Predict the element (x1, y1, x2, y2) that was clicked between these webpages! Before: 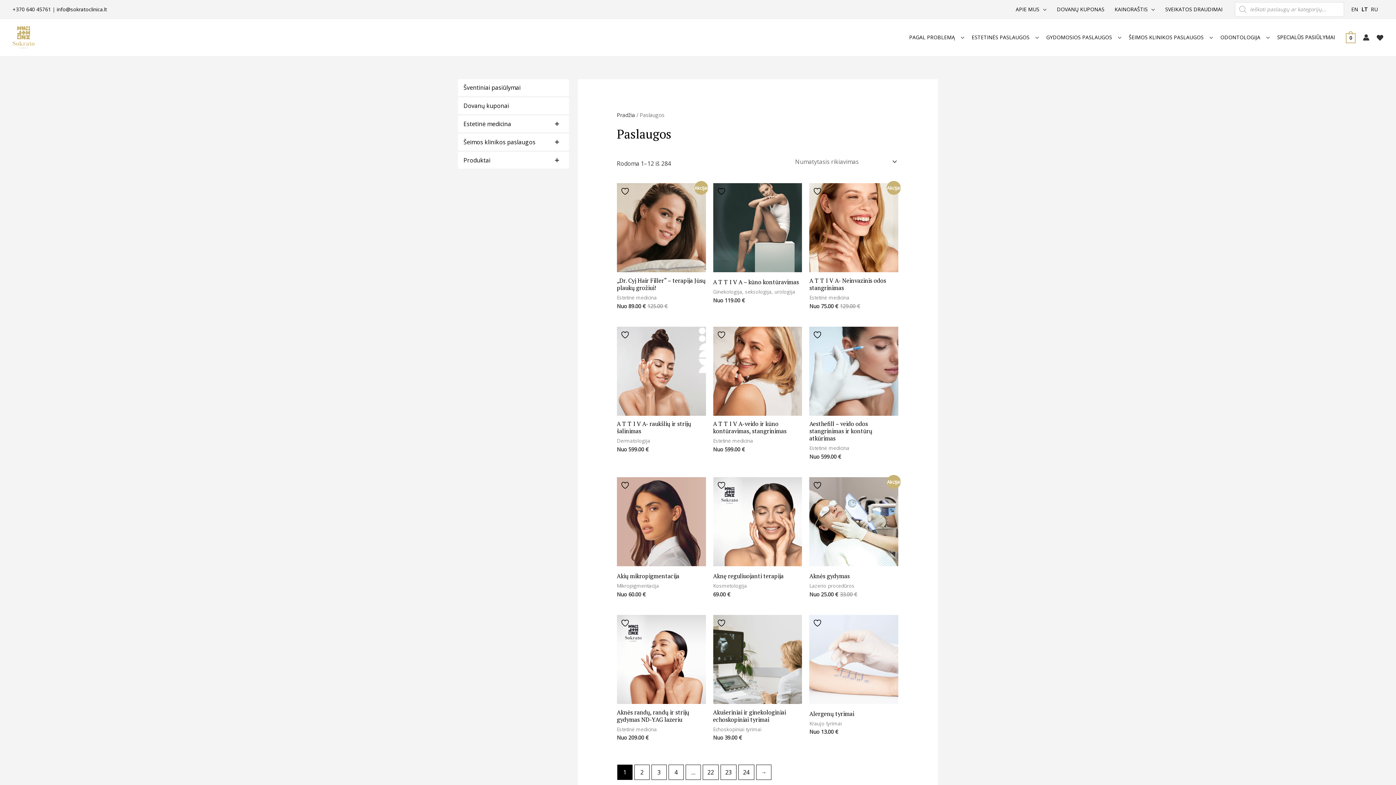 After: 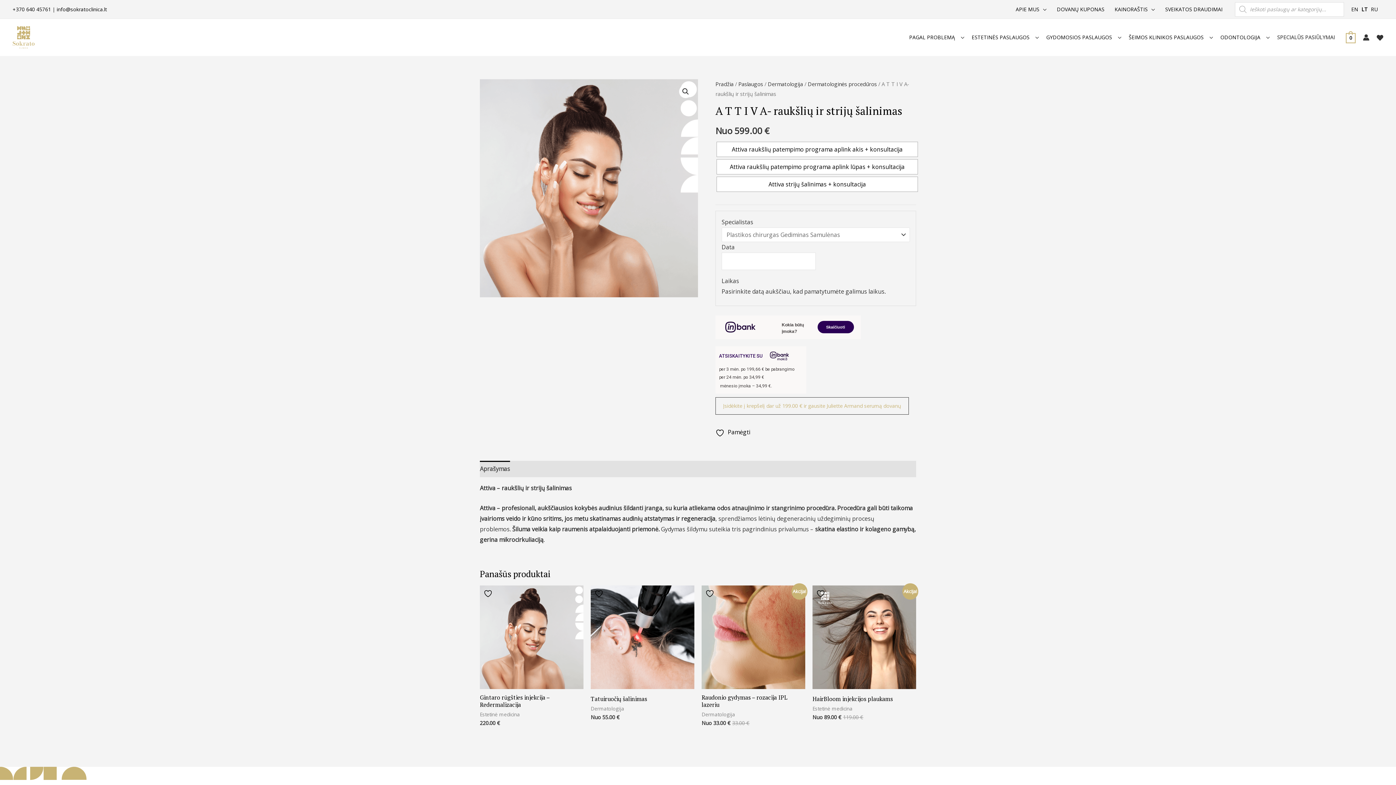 Action: bbox: (616, 326, 706, 415)